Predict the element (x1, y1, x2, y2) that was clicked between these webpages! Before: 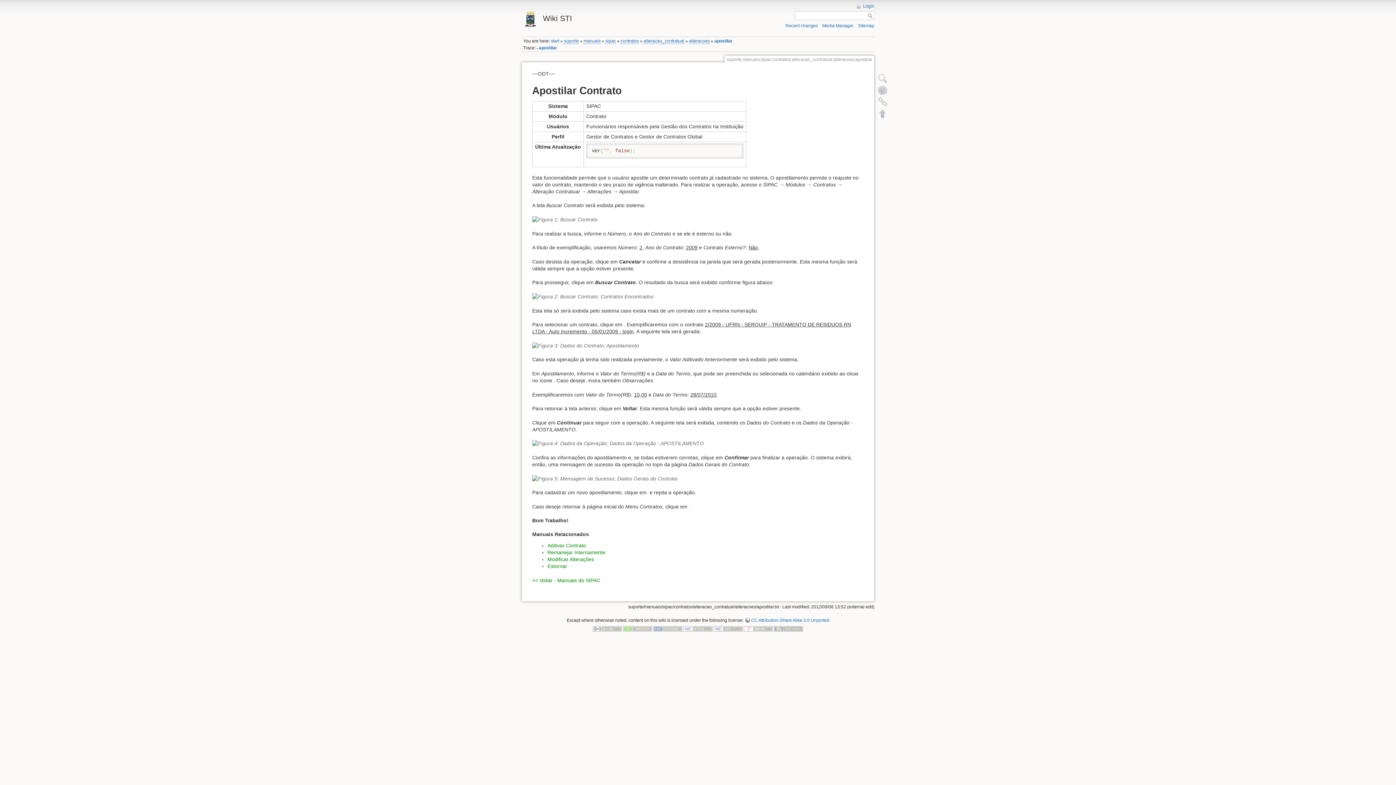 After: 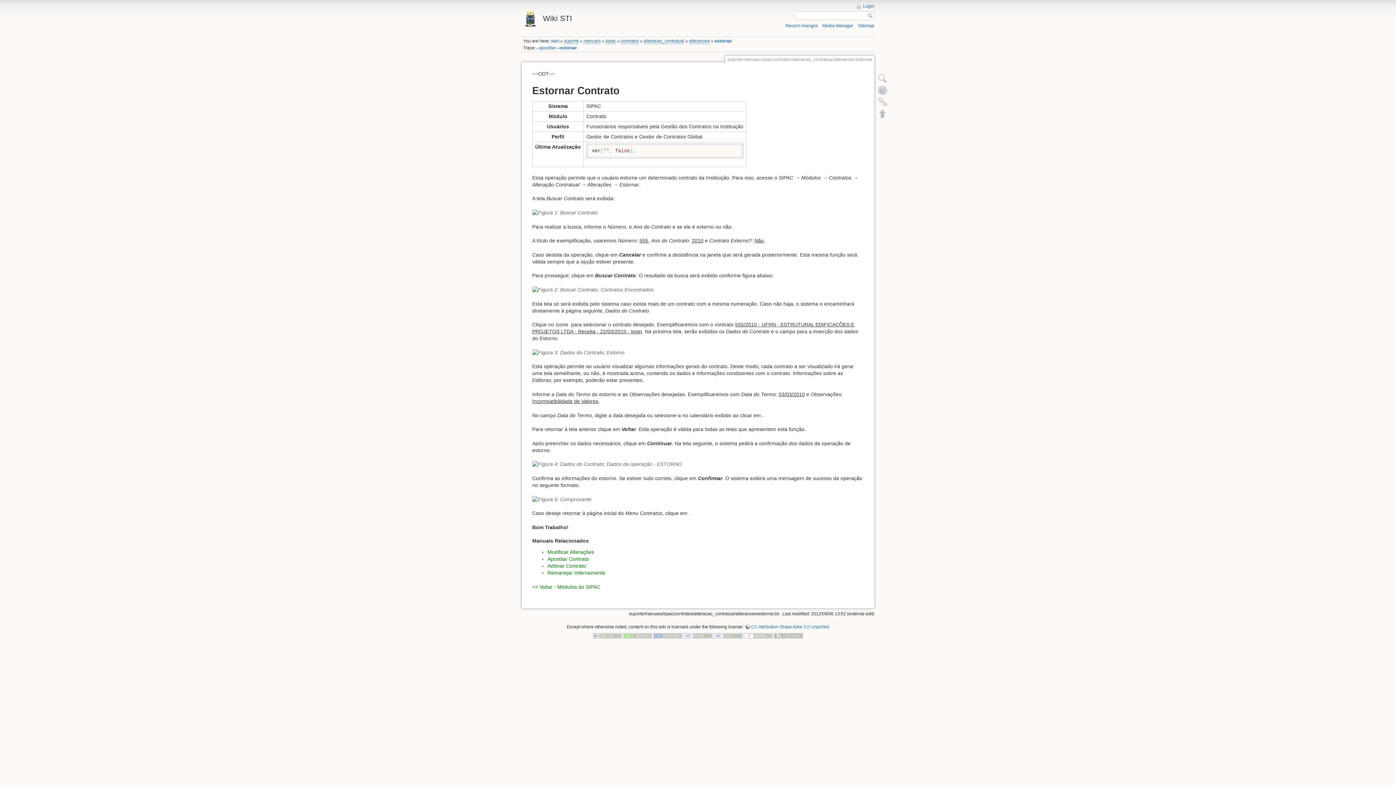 Action: label: Estornar bbox: (547, 563, 567, 569)